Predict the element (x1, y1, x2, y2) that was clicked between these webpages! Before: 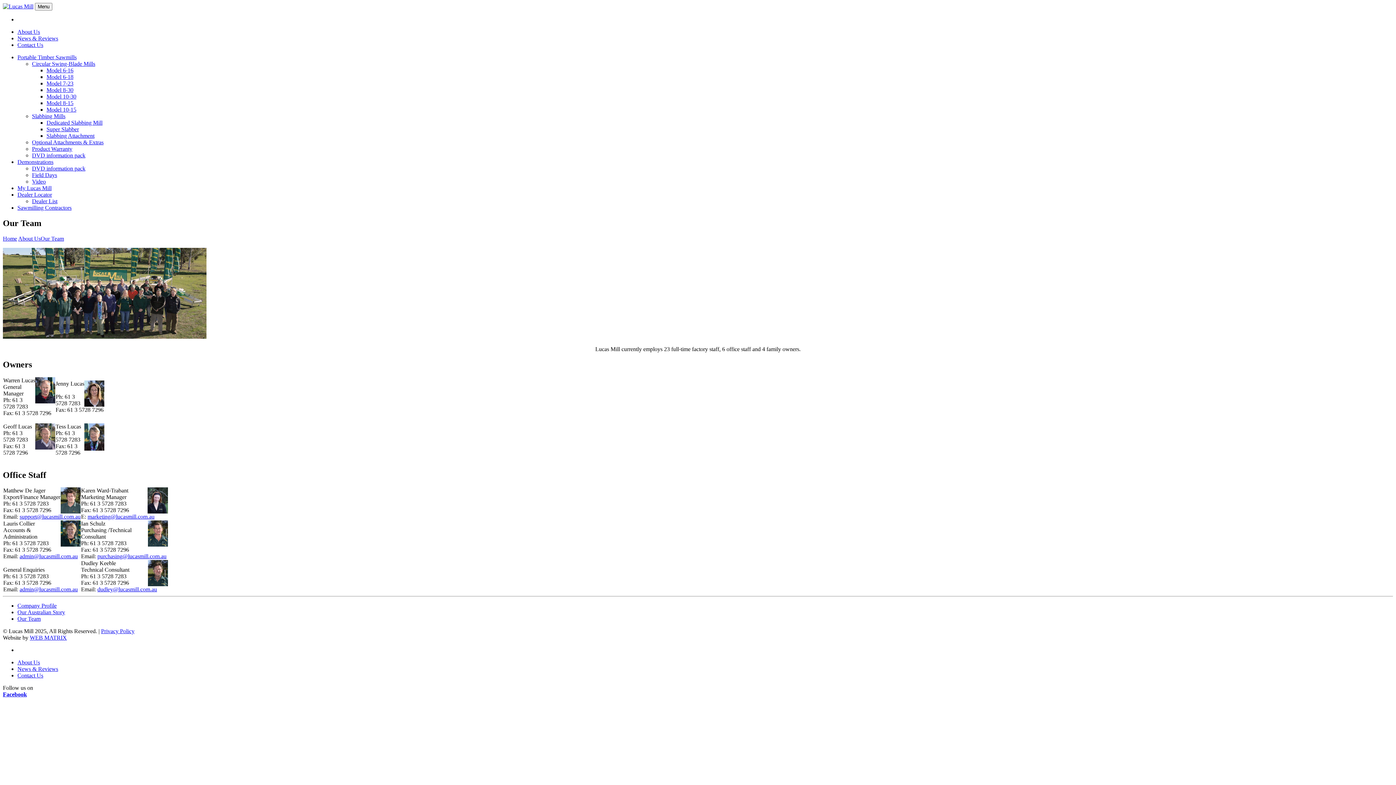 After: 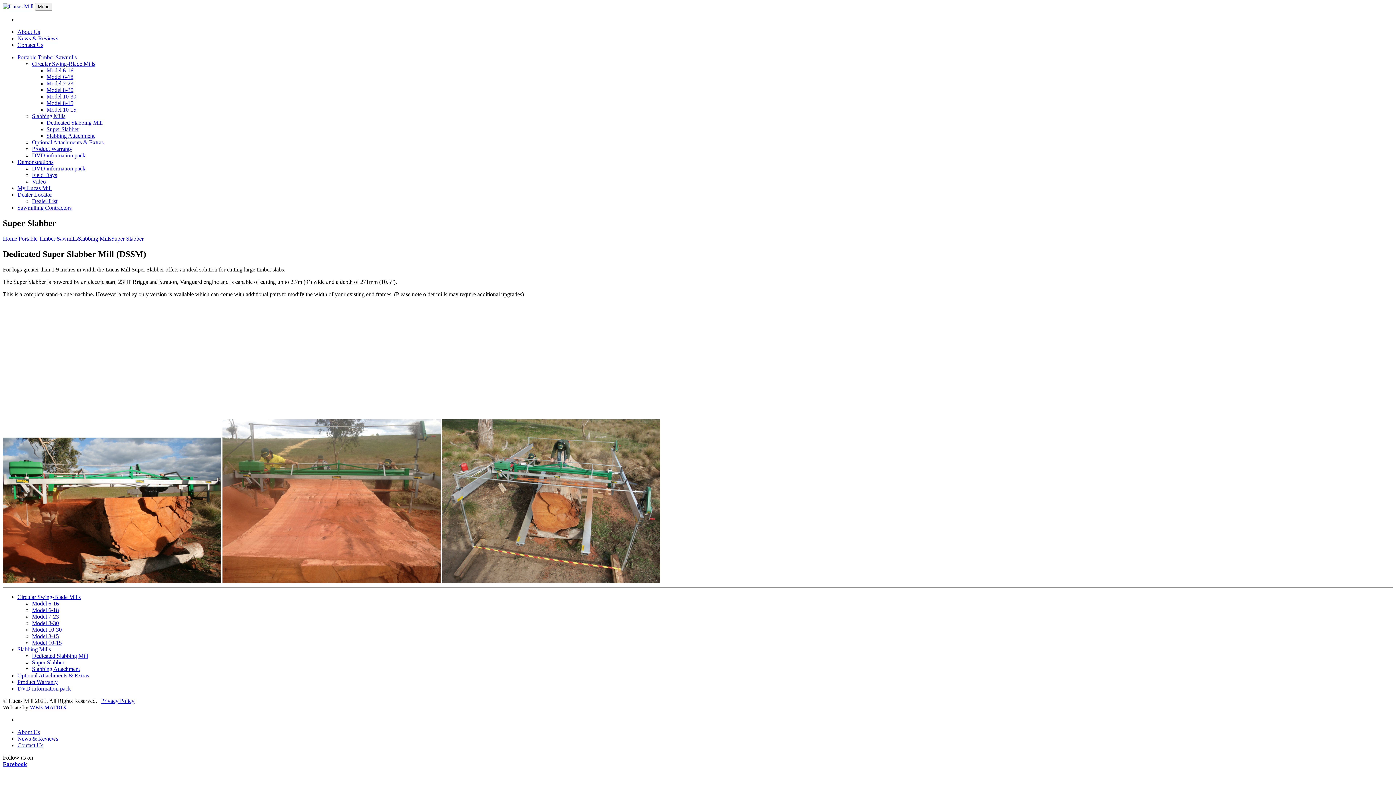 Action: bbox: (46, 126, 78, 132) label: Super Slabber